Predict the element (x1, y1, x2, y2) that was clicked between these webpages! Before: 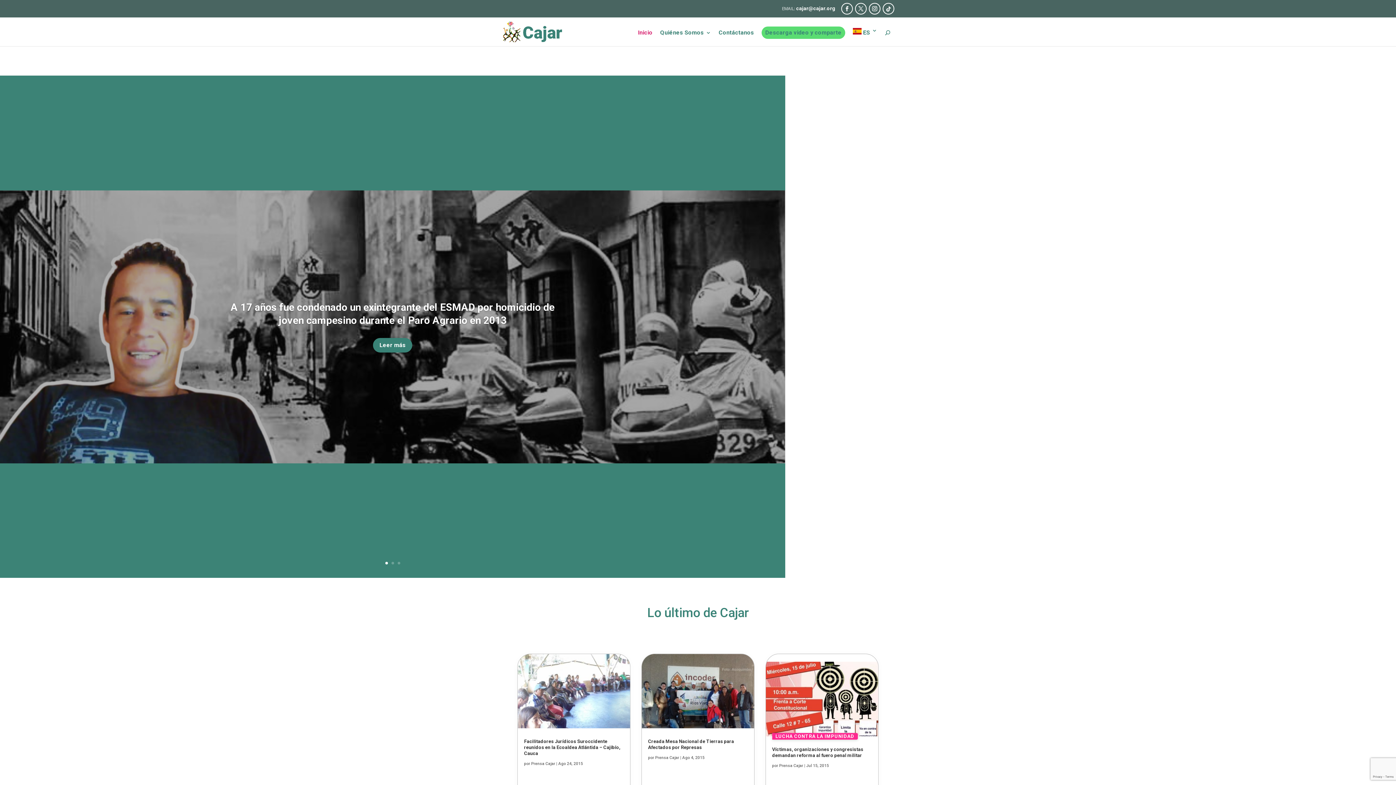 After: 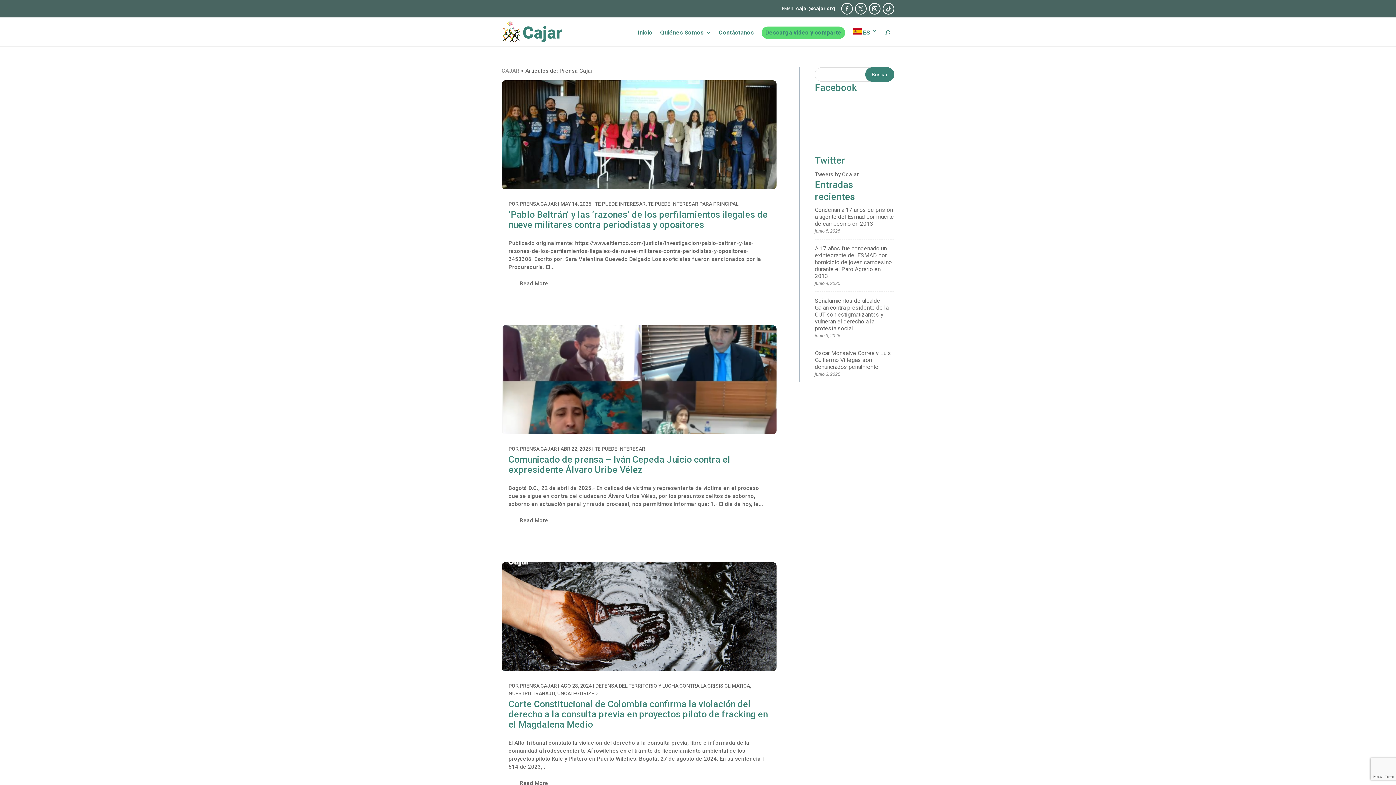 Action: bbox: (655, 755, 679, 760) label: Prensa Cajar